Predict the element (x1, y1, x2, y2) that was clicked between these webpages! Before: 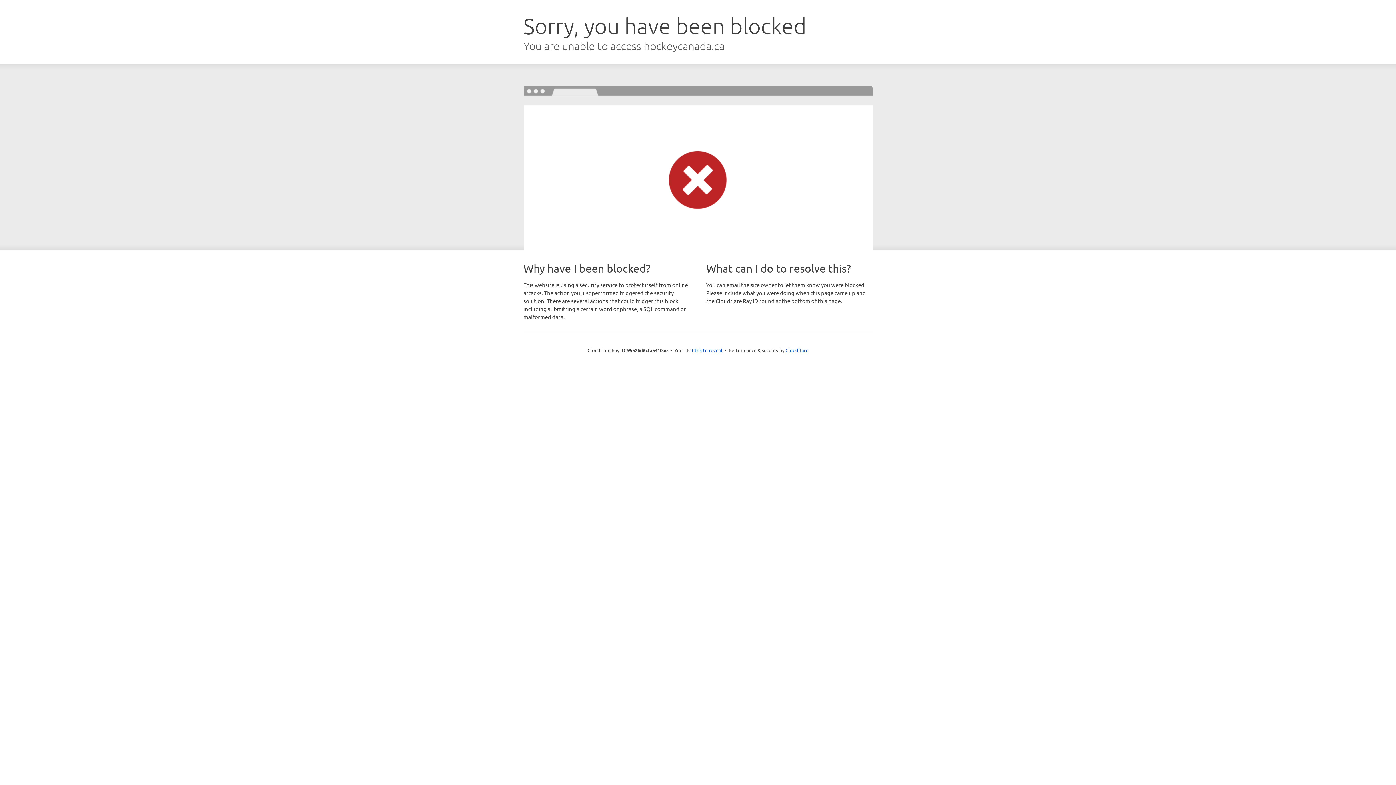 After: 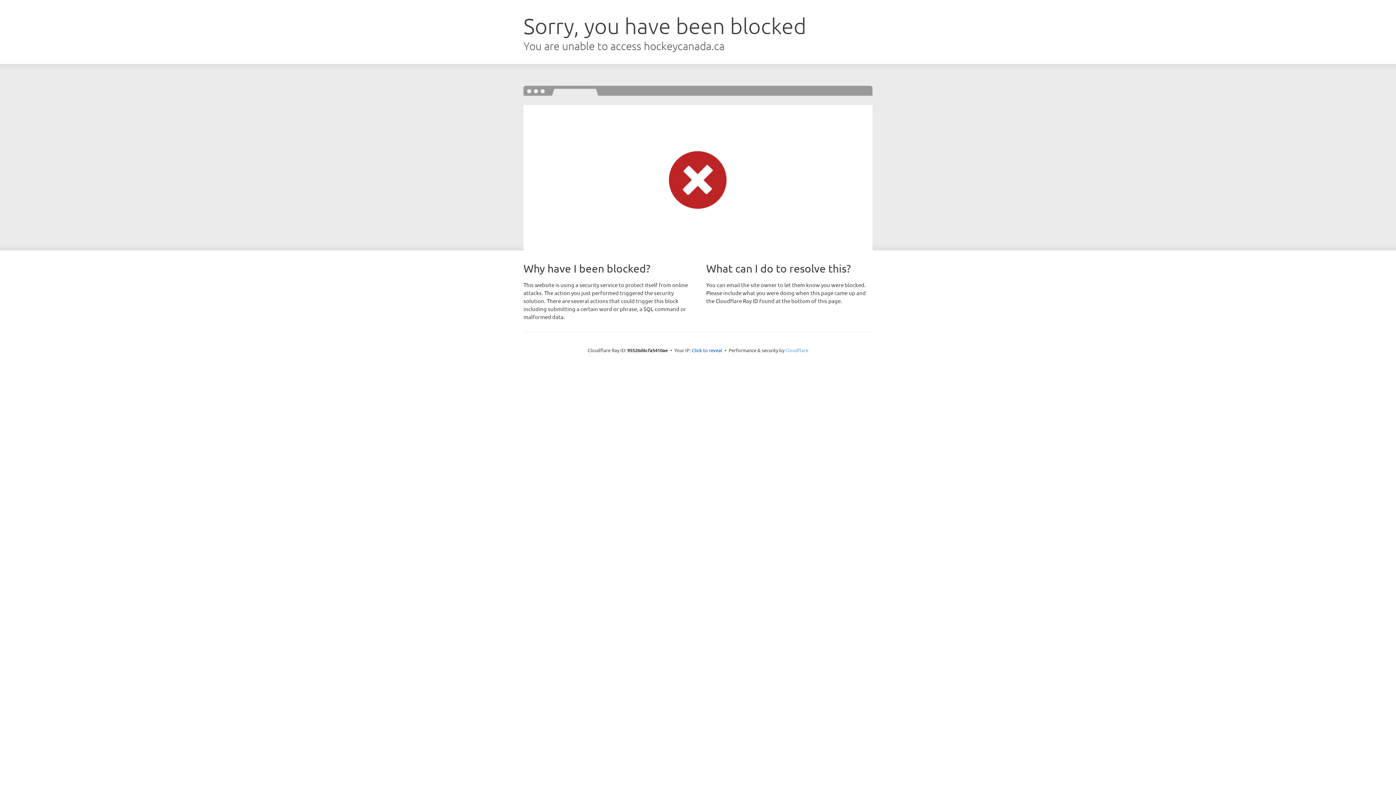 Action: bbox: (785, 347, 808, 353) label: Cloudflare